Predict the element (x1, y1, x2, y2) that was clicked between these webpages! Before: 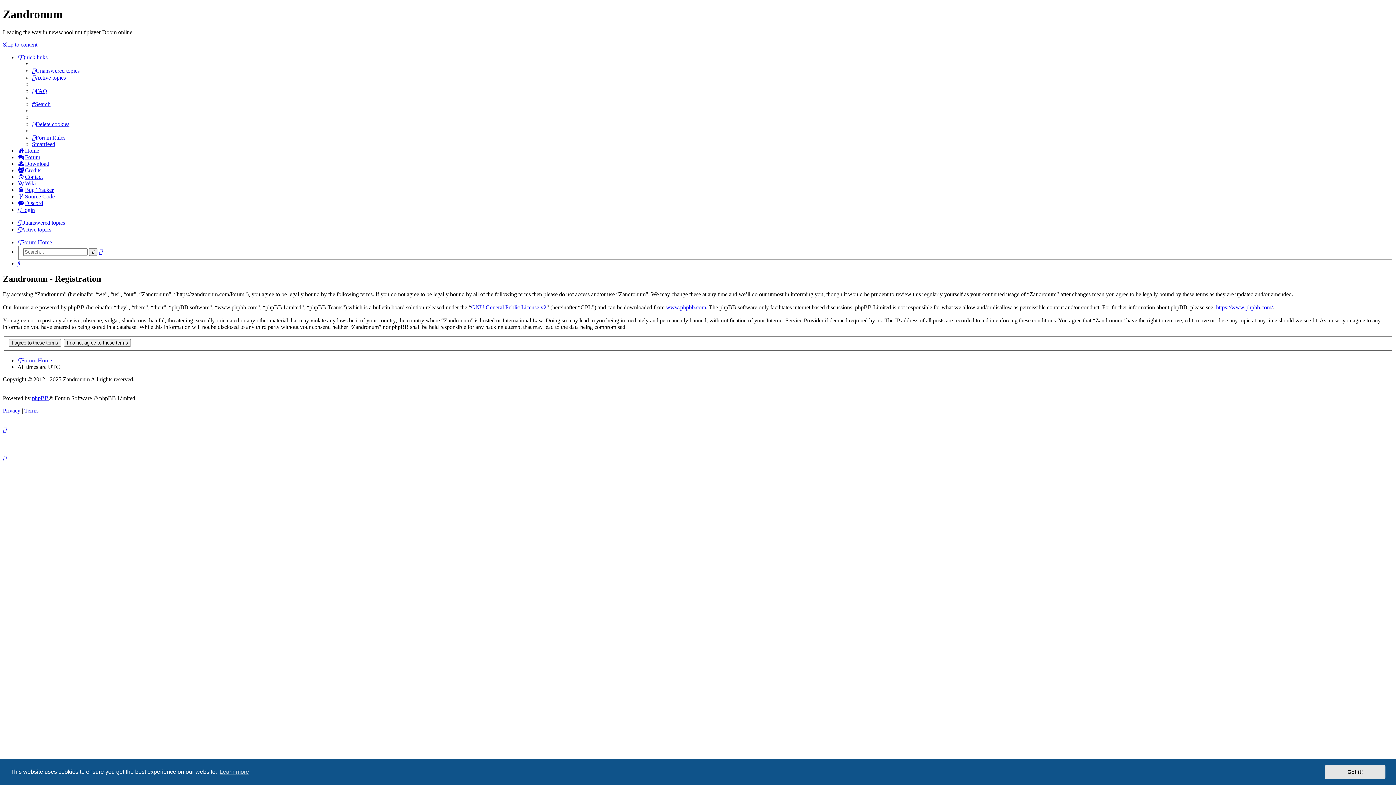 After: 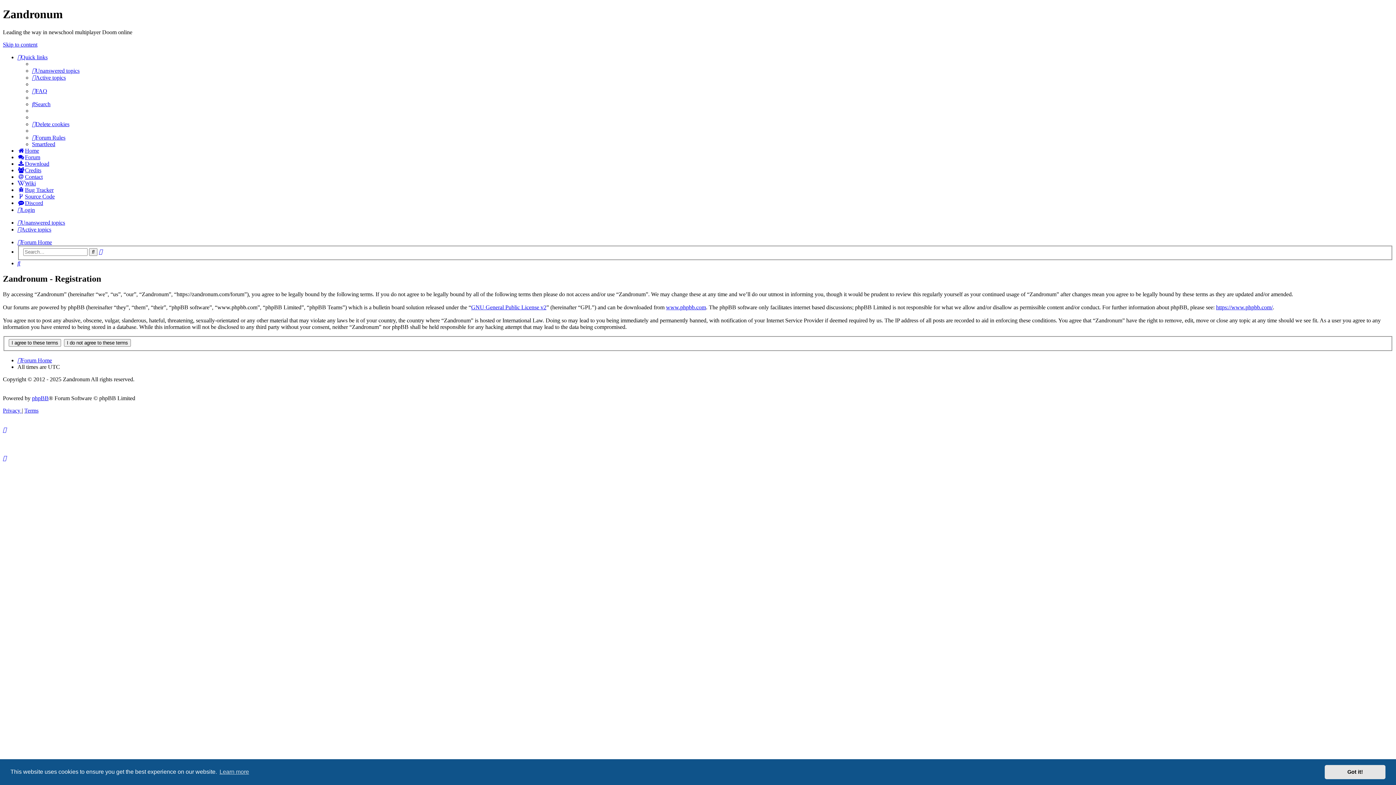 Action: label: Source Code bbox: (17, 193, 54, 199)